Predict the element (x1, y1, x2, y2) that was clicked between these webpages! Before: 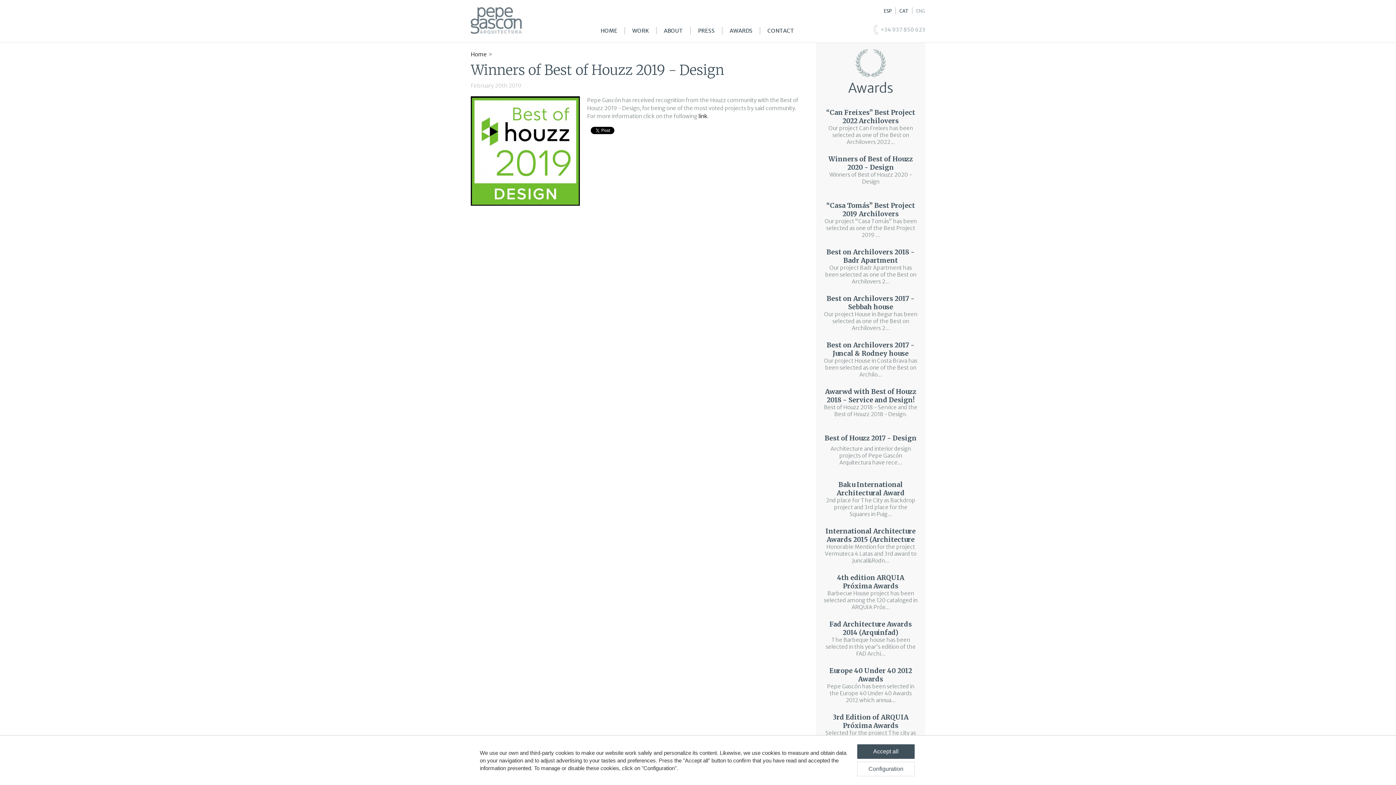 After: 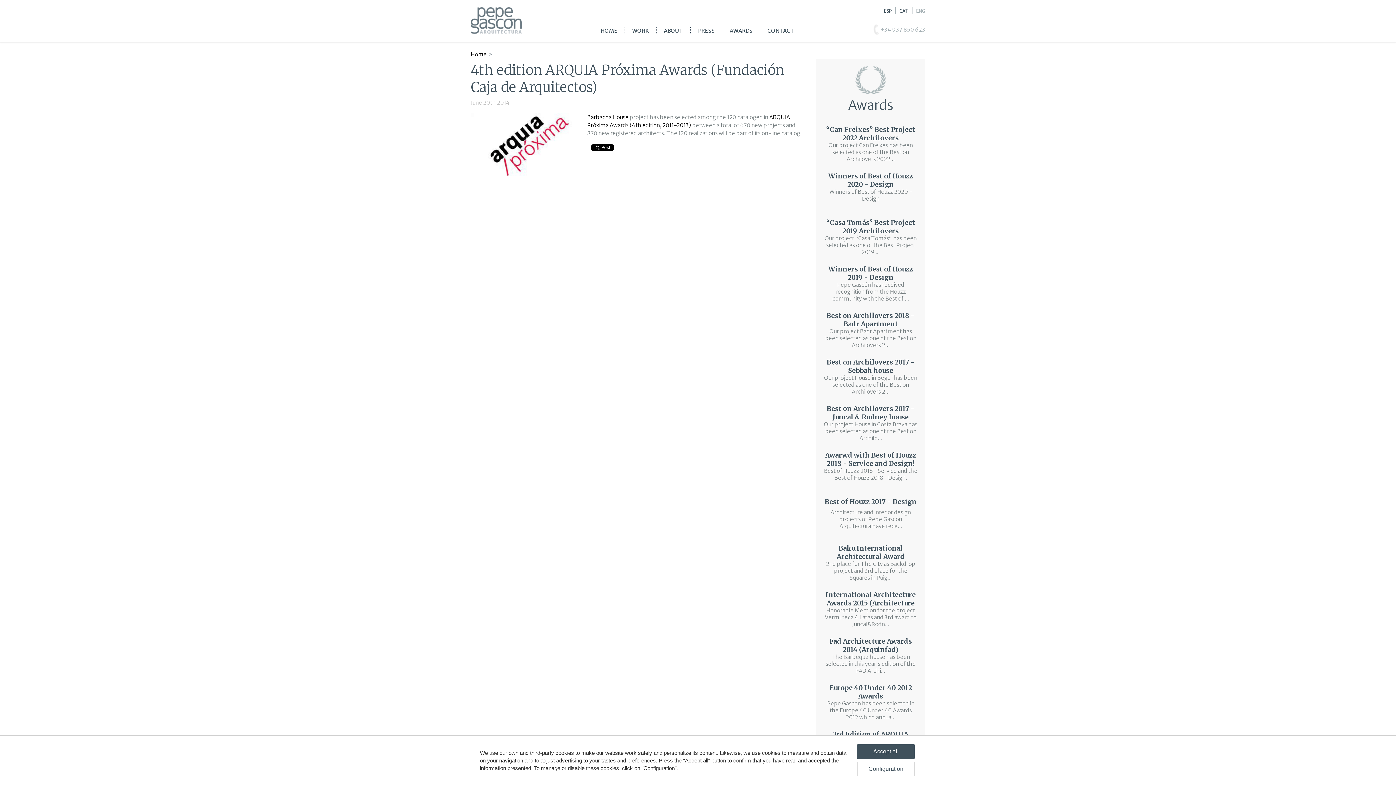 Action: label: 4th edition ARQUIA Próxima Awards (Fundación Caja de Arquitectos)
Barbecue House project has been selected among the 120 cataloged in ARQUIA Próx... bbox: (823, 572, 918, 612)